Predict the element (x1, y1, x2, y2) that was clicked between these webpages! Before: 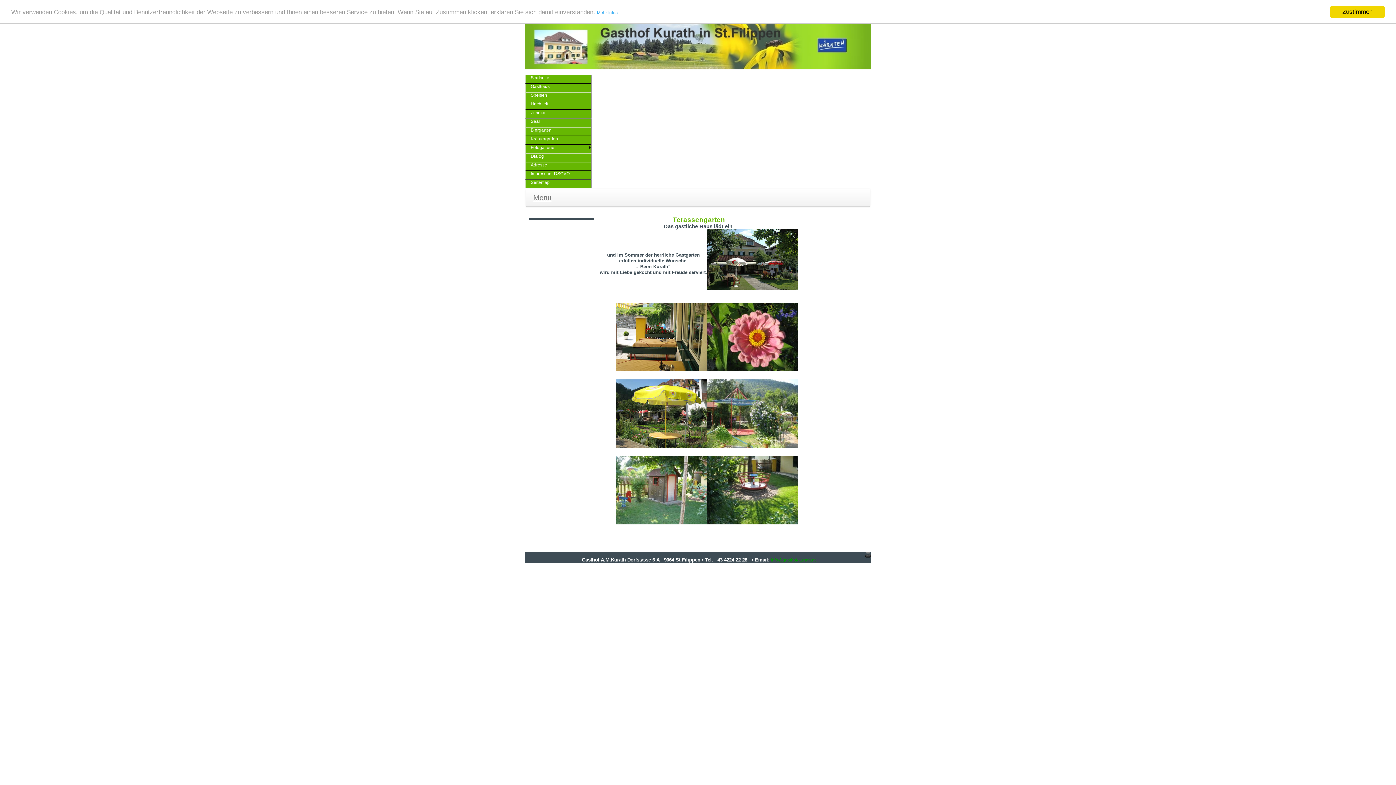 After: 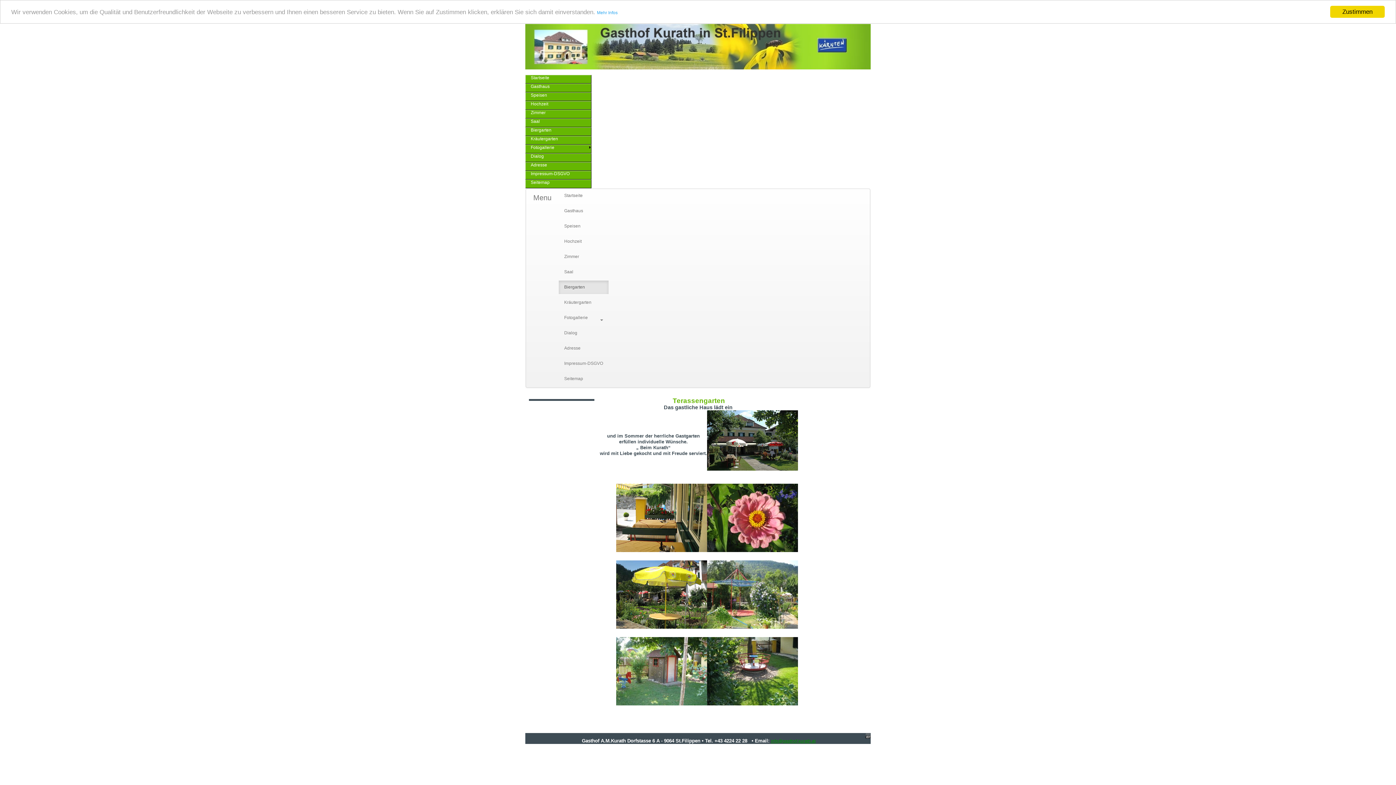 Action: bbox: (526, 189, 558, 206) label: Menu